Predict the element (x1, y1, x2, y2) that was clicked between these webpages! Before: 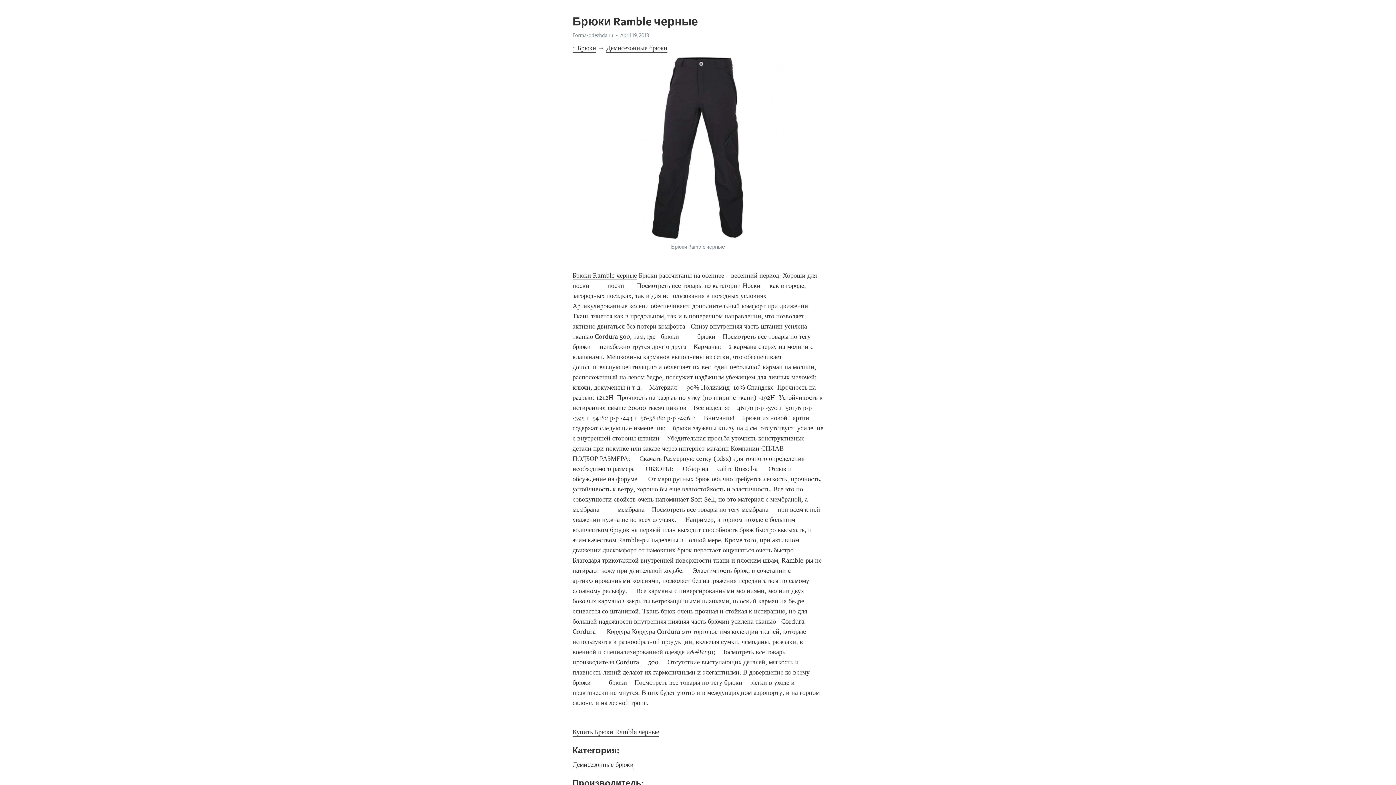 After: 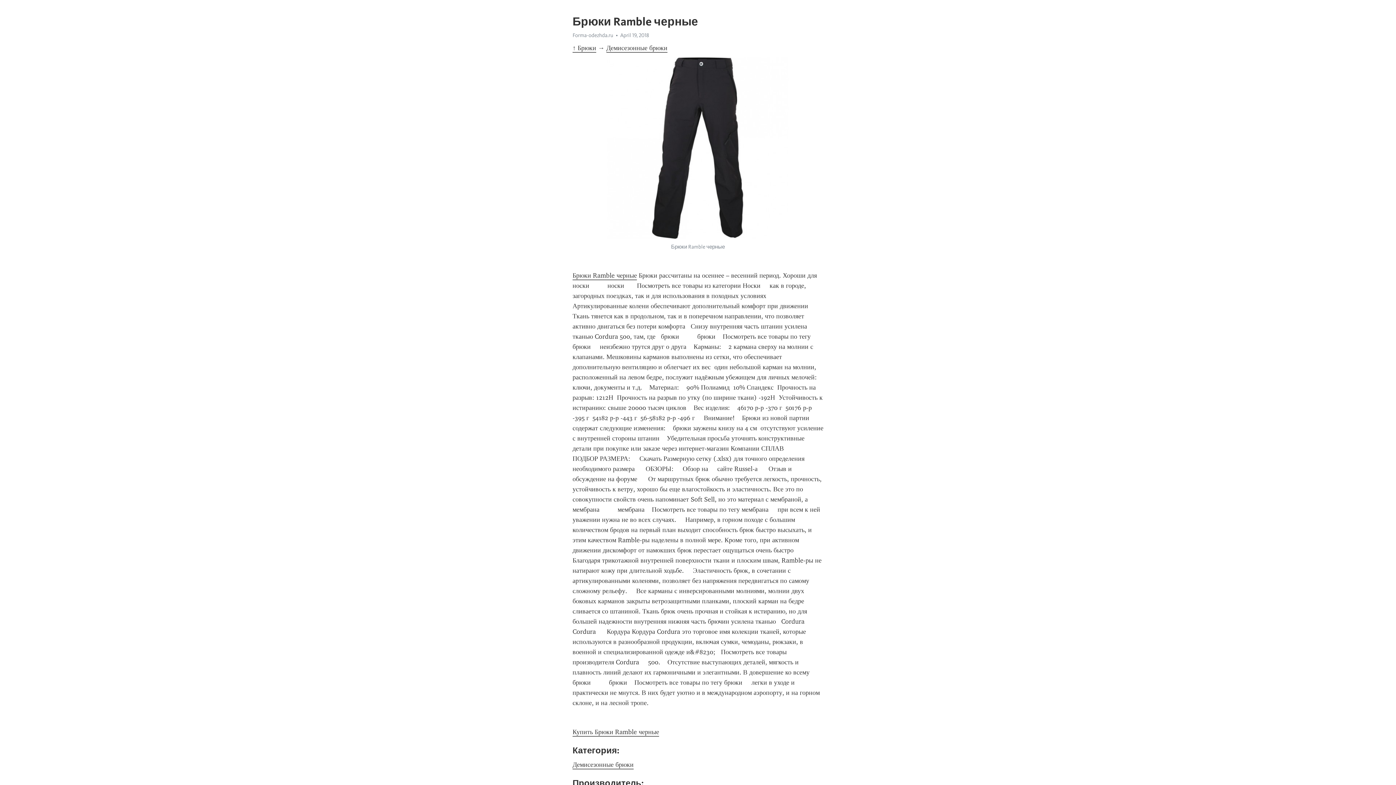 Action: label: Купить Брюки Ramble черные bbox: (572, 728, 659, 737)